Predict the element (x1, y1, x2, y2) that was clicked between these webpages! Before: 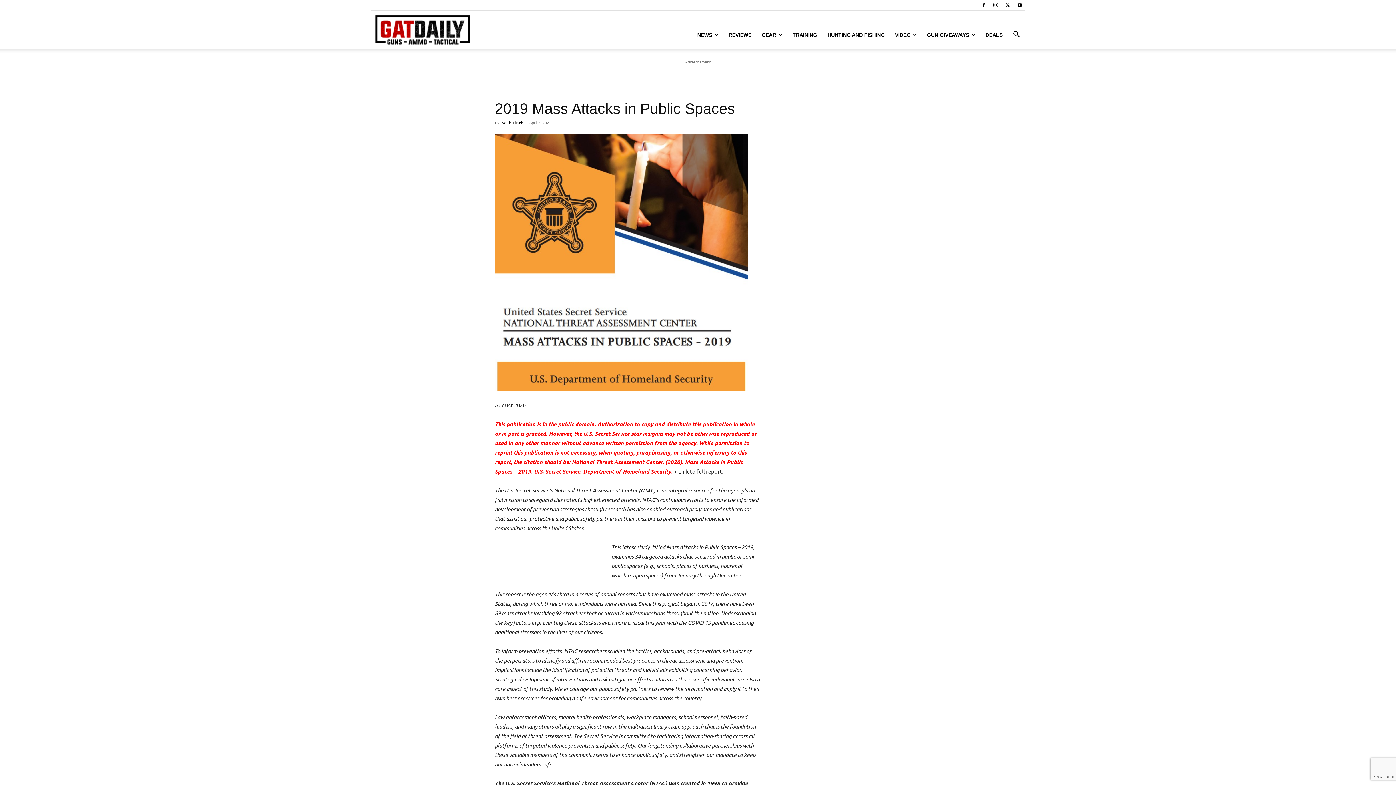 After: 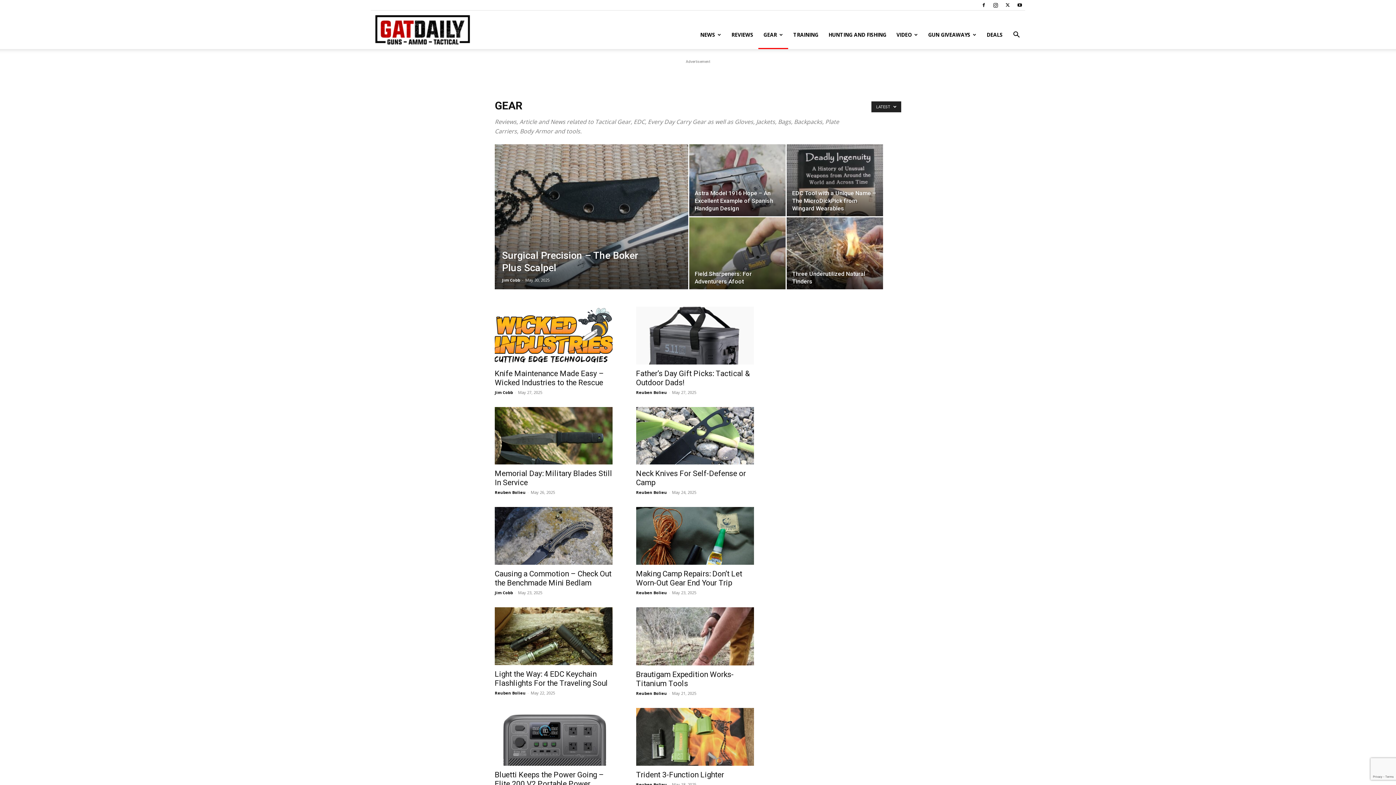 Action: bbox: (756, 20, 787, 49) label: GEAR